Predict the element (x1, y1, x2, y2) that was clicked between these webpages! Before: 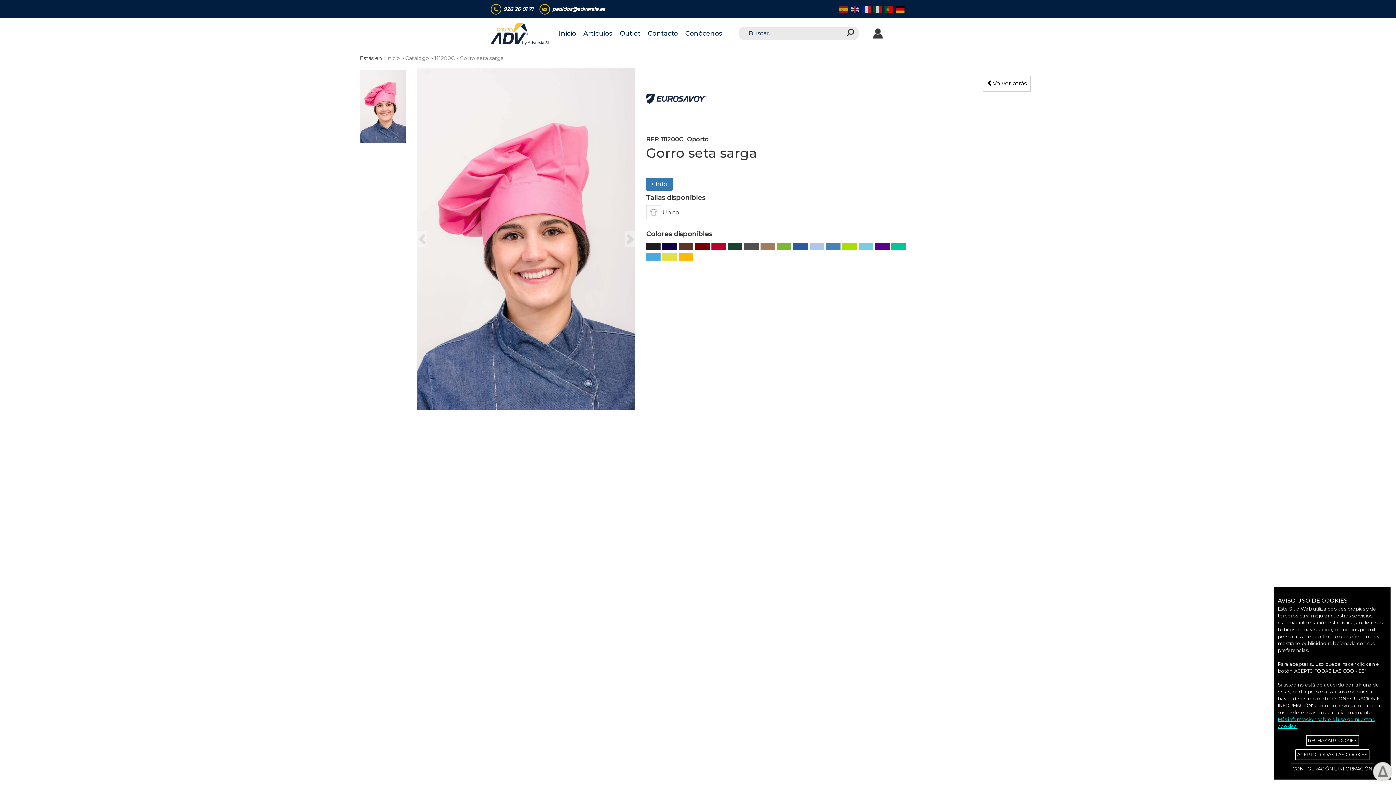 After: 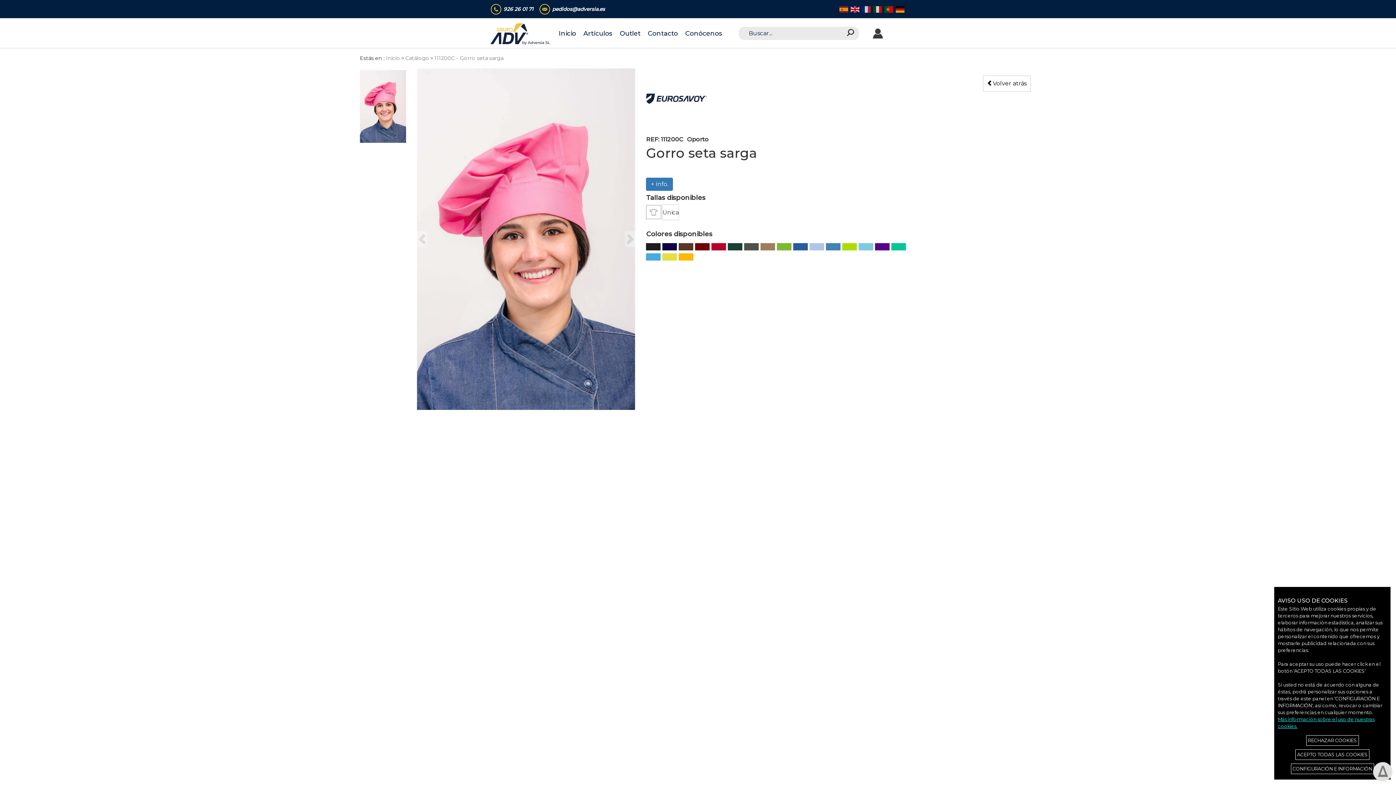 Action: bbox: (849, 4, 860, 13)